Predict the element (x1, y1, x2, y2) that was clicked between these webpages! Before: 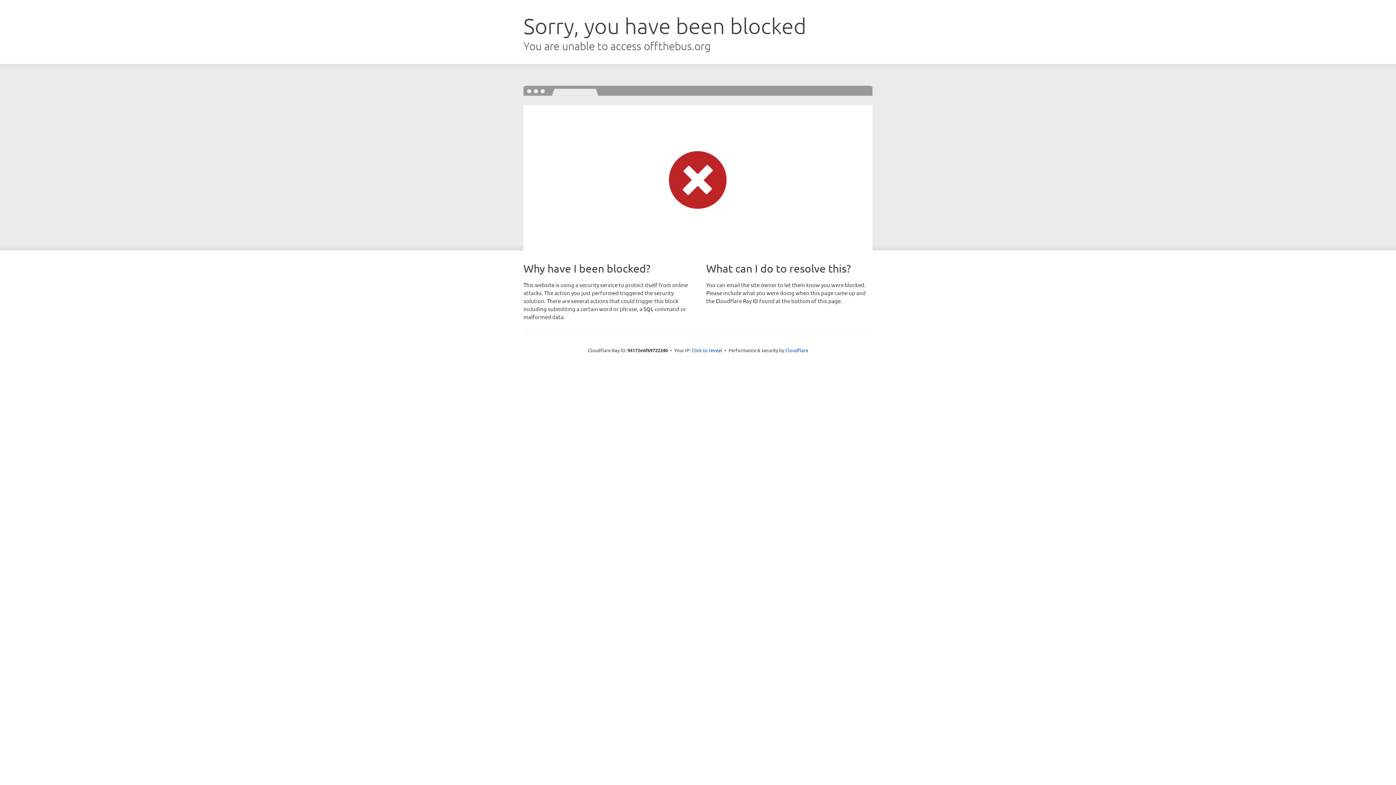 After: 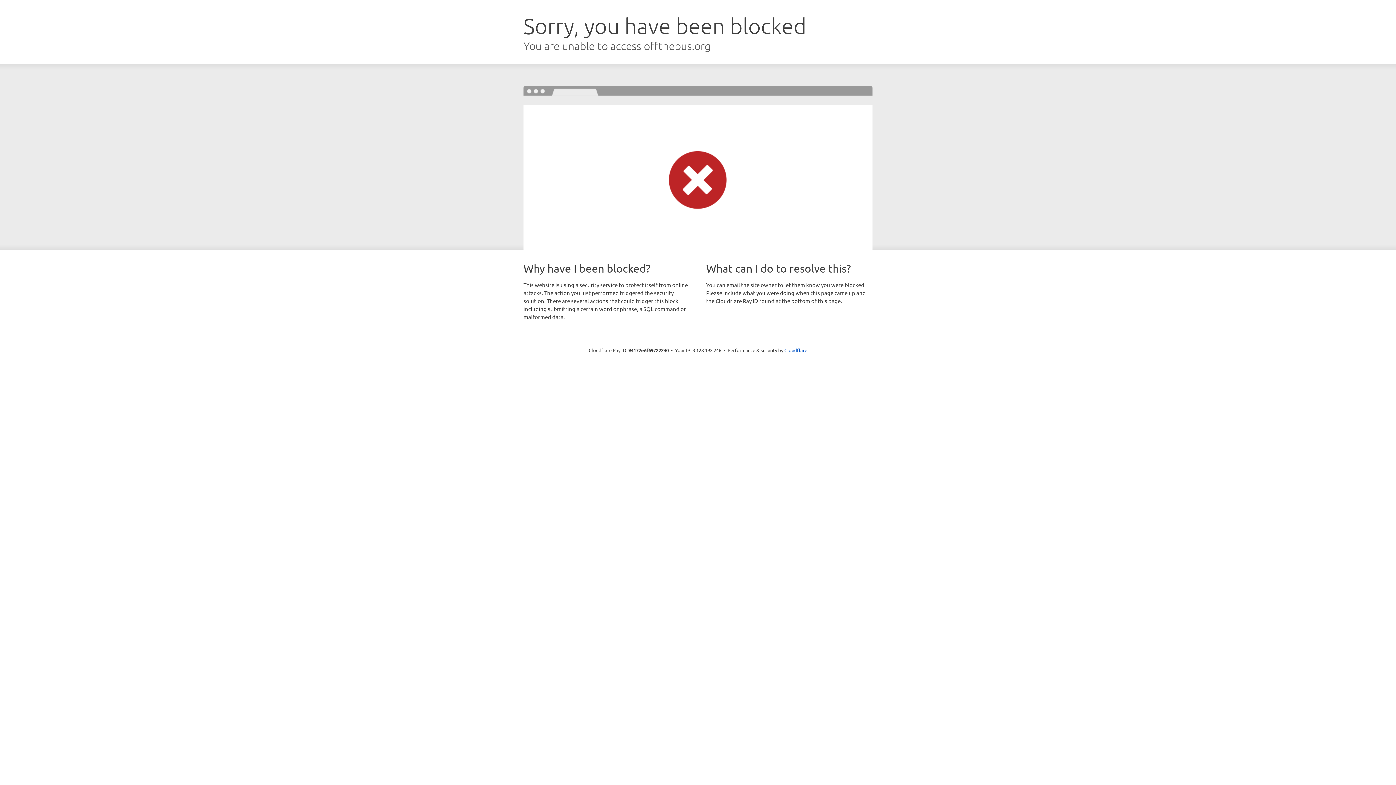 Action: label: Click to reveal bbox: (691, 346, 722, 353)